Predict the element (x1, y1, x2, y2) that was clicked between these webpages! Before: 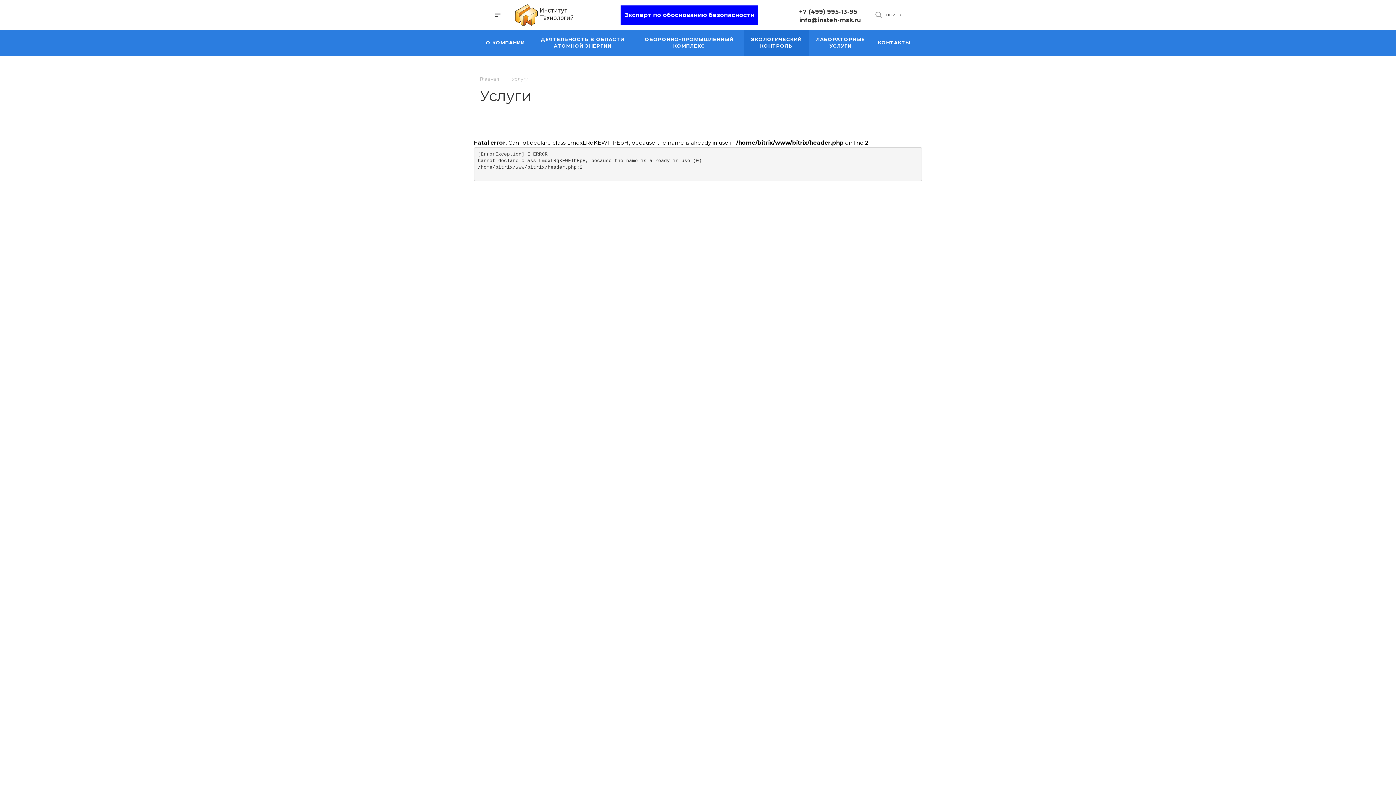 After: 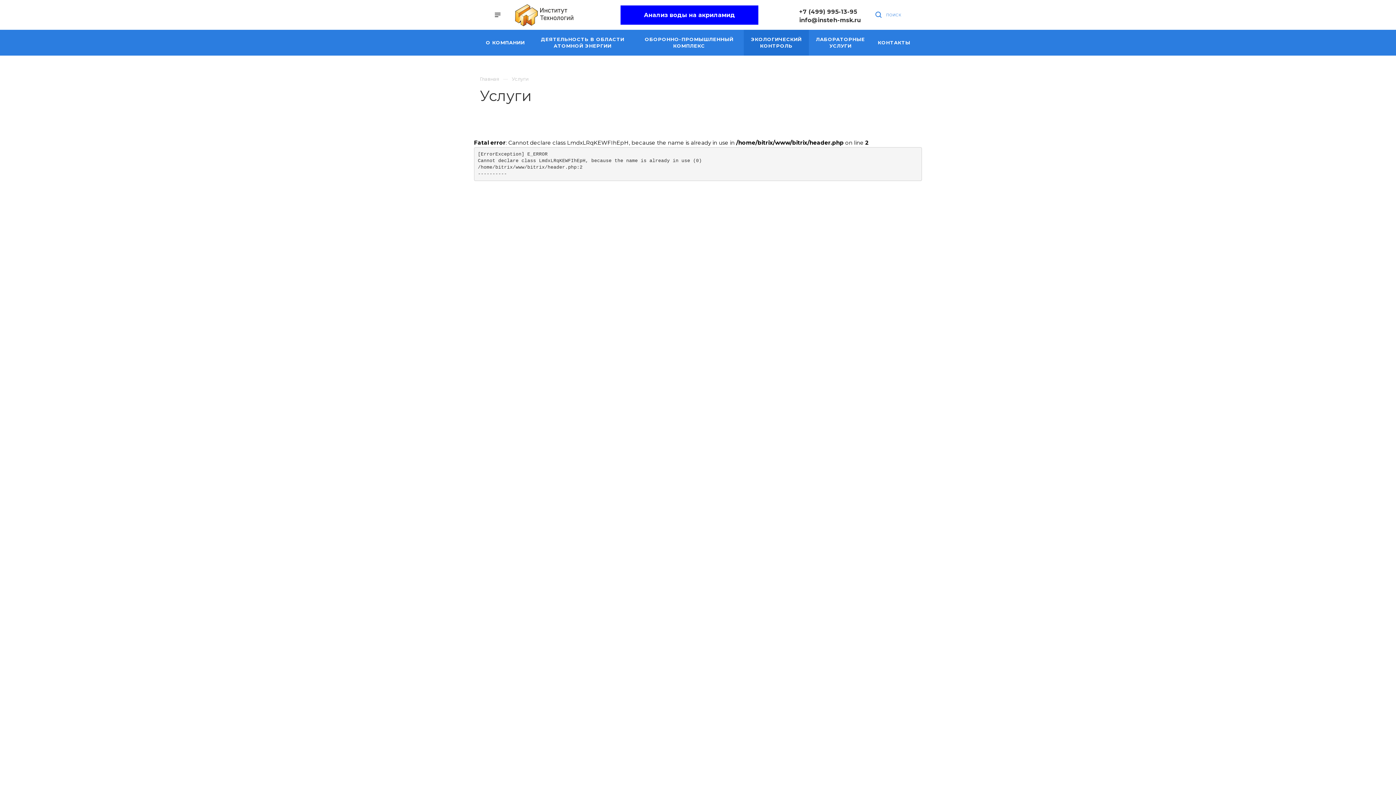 Action: label:  ПОИСК bbox: (868, 0, 908, 29)